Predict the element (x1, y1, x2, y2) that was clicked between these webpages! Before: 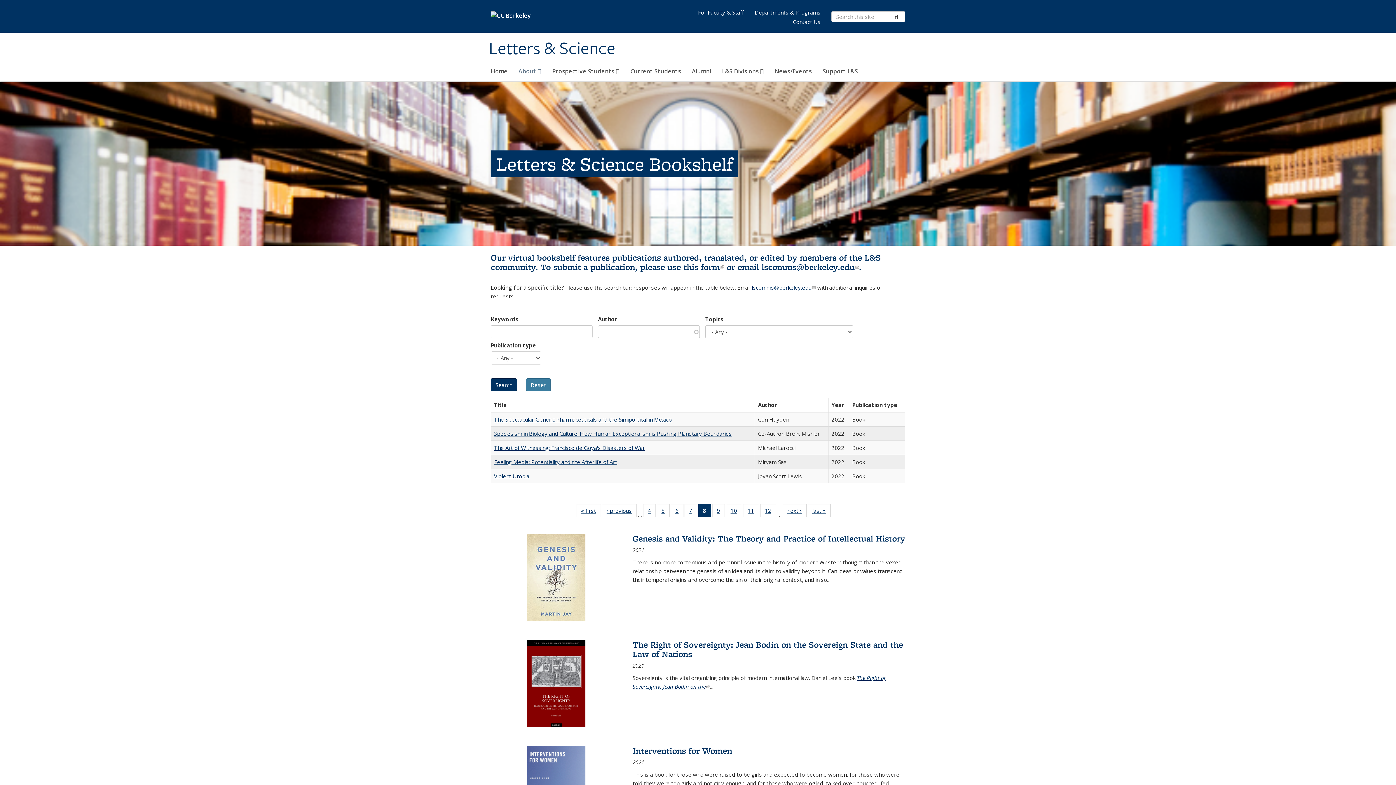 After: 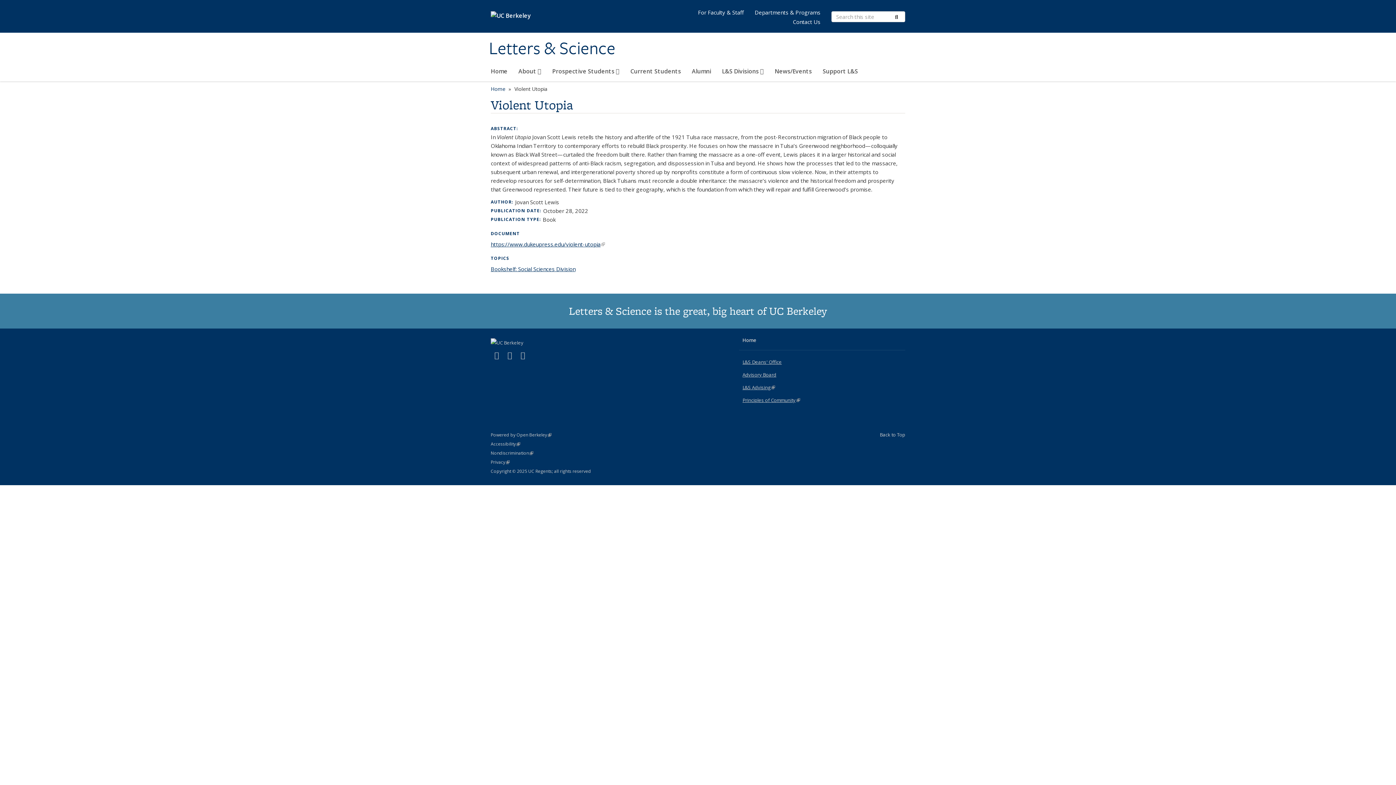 Action: label: Violent Utopia bbox: (494, 472, 529, 480)